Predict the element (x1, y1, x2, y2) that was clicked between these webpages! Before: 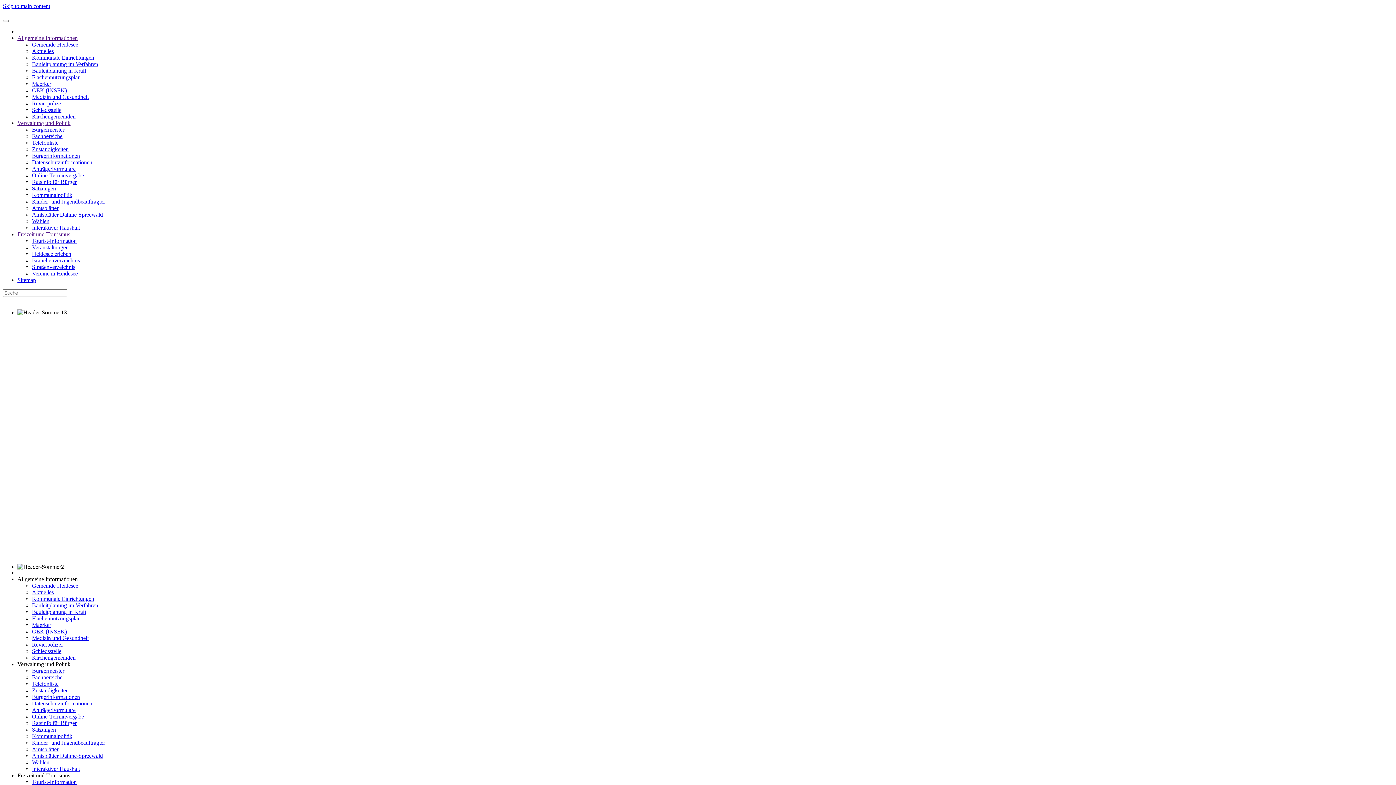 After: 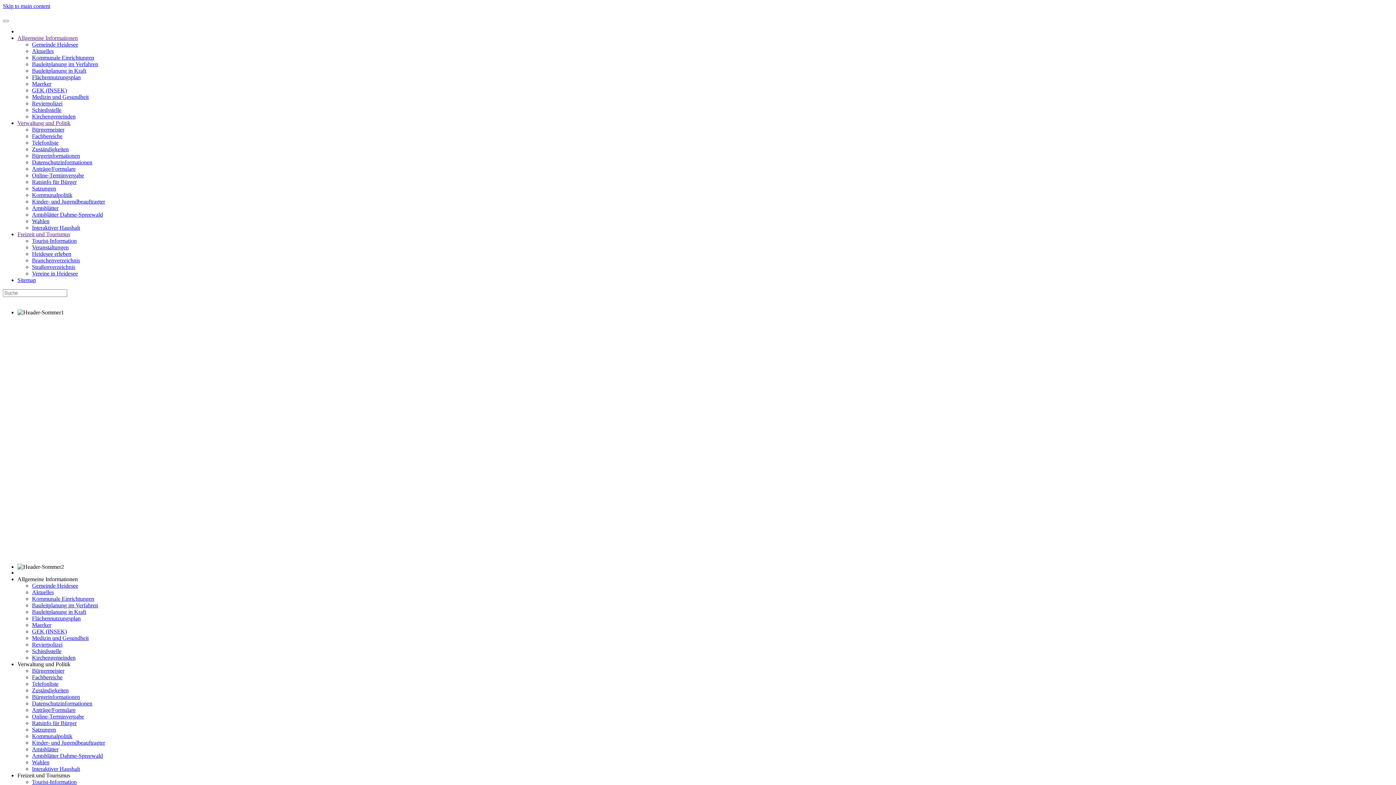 Action: bbox: (32, 237, 76, 244) label: Tourist-Information